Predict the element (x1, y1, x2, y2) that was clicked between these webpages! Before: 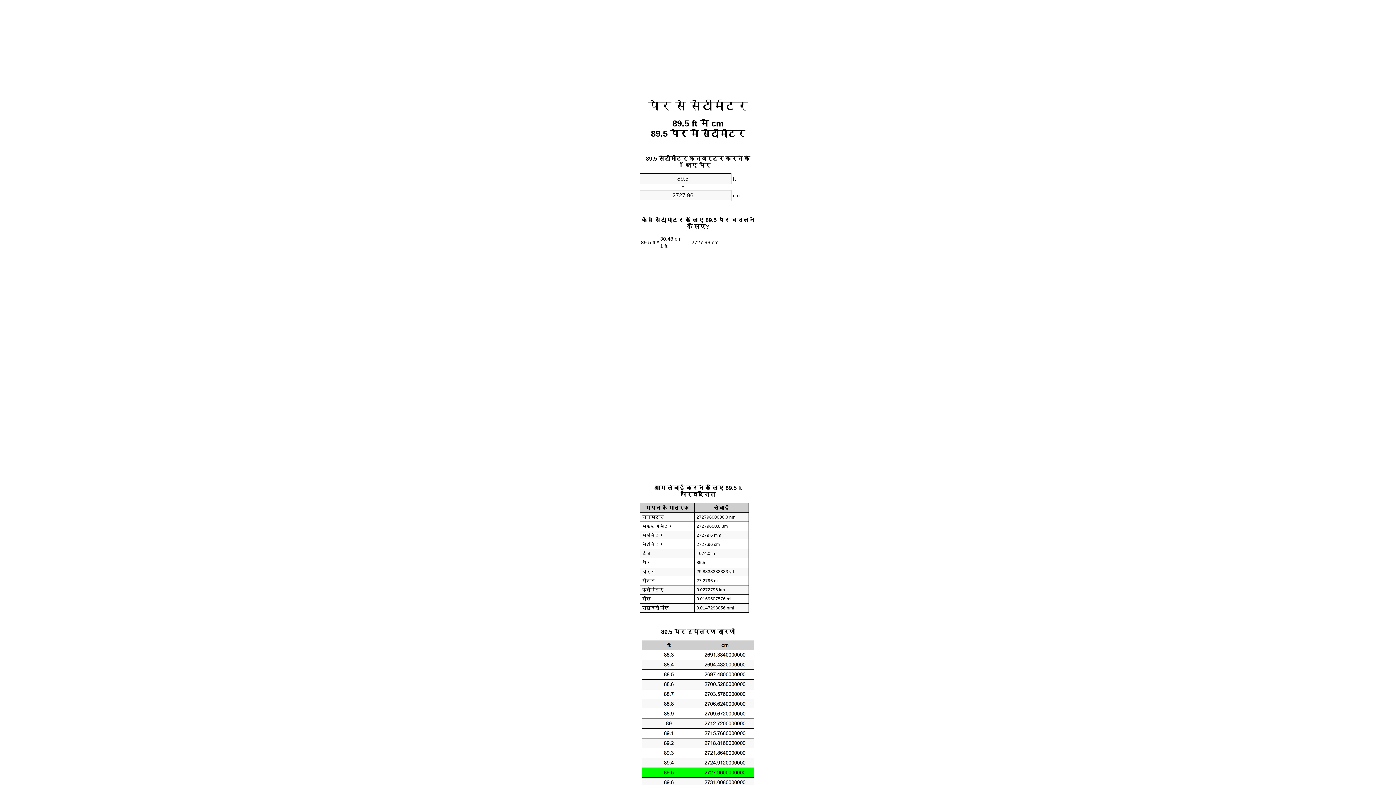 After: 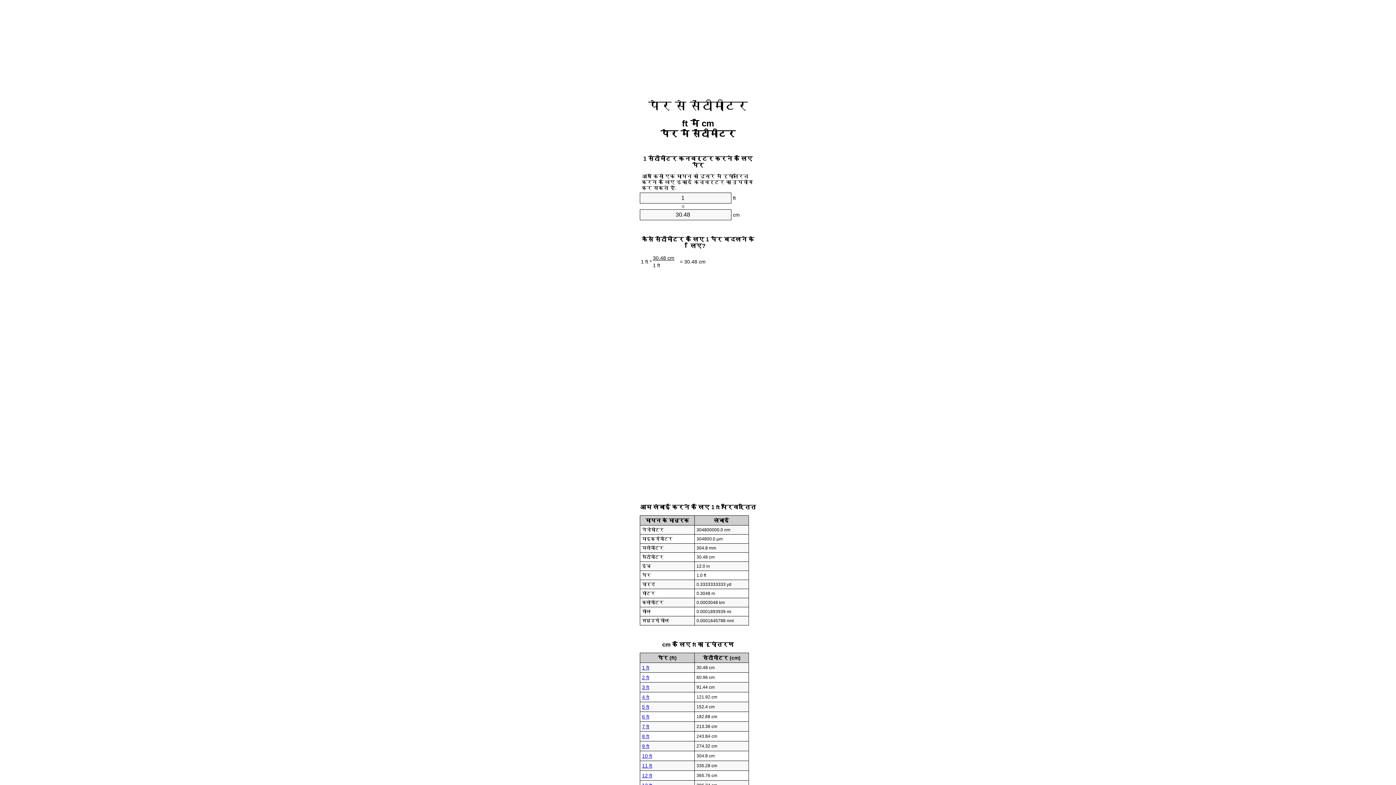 Action: bbox: (648, 99, 748, 112) label: पैर से सेंटीमीटर